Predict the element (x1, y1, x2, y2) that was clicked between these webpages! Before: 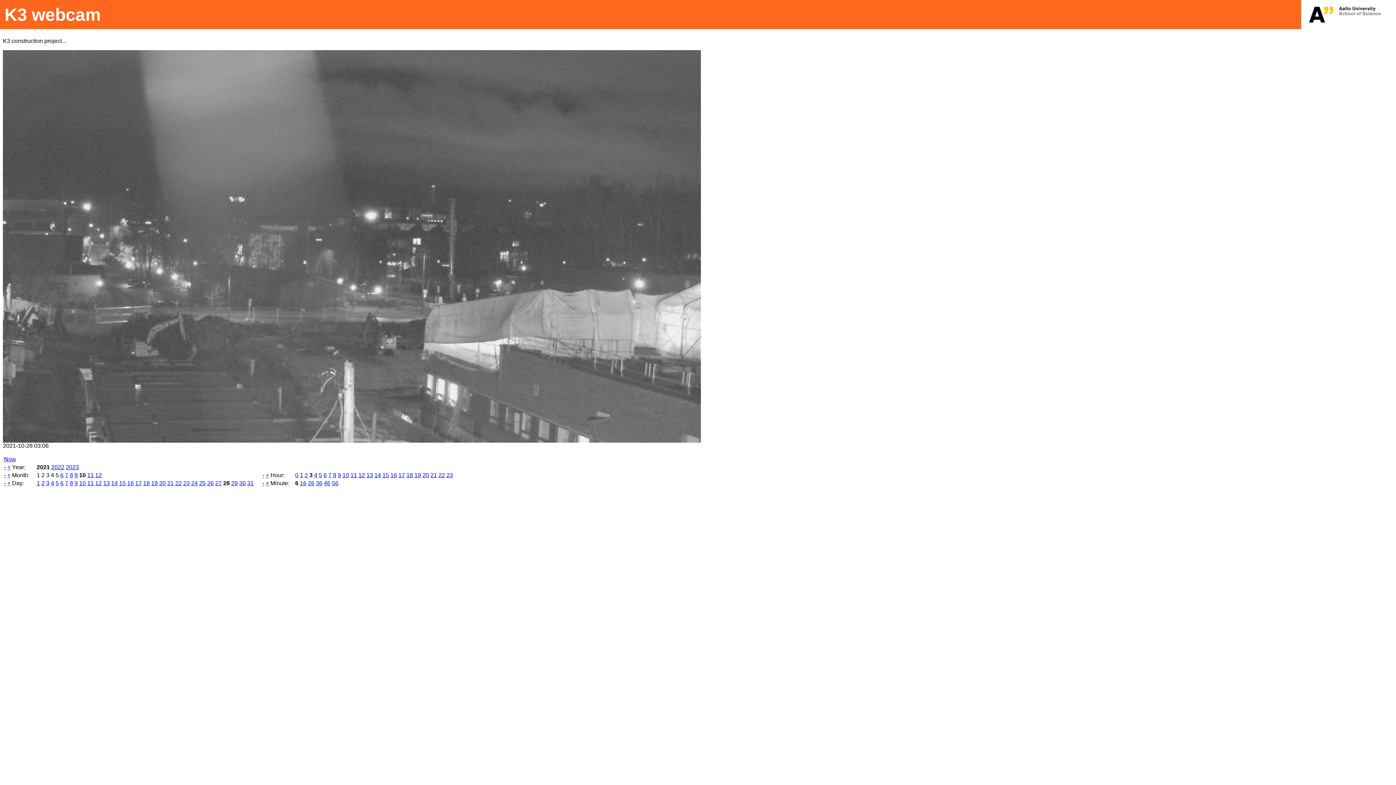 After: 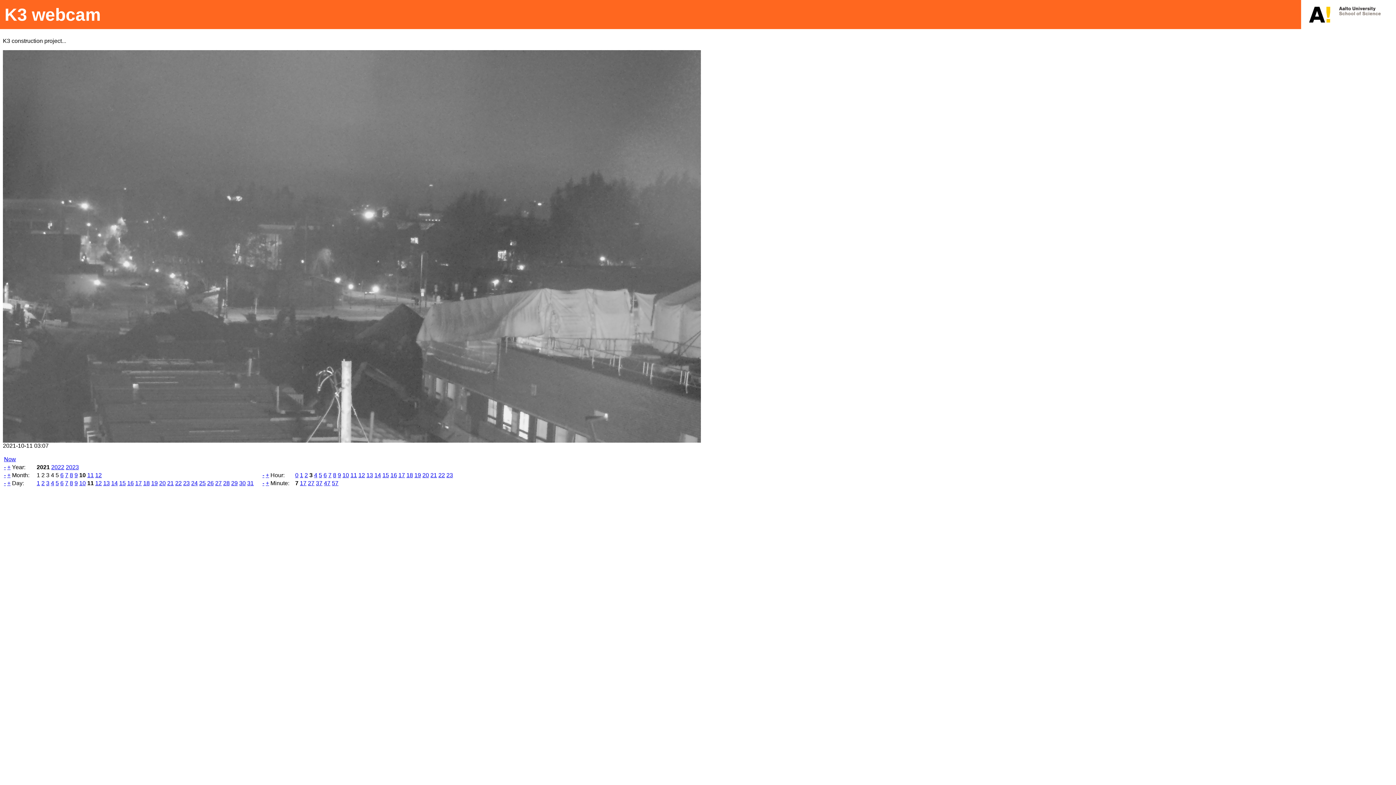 Action: label: 11 bbox: (87, 480, 93, 486)